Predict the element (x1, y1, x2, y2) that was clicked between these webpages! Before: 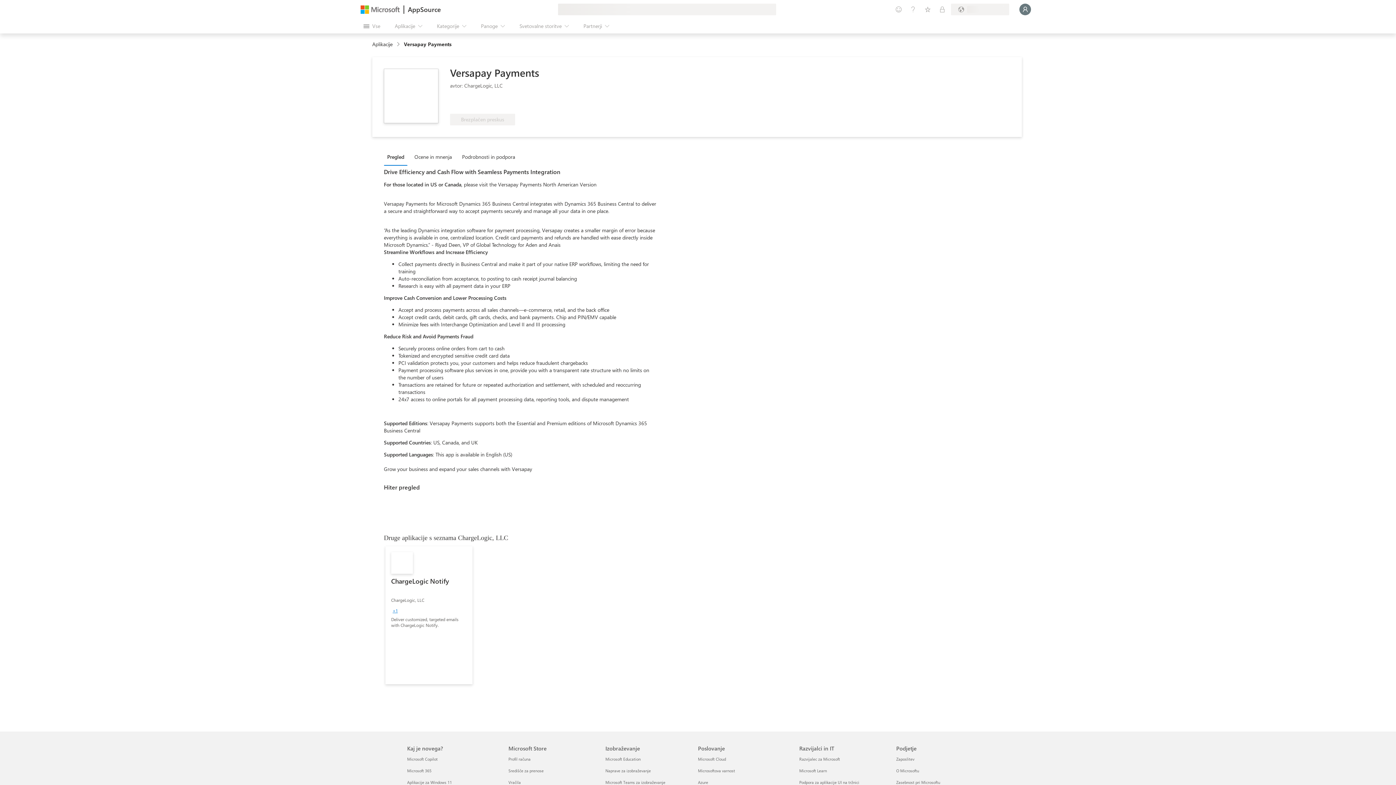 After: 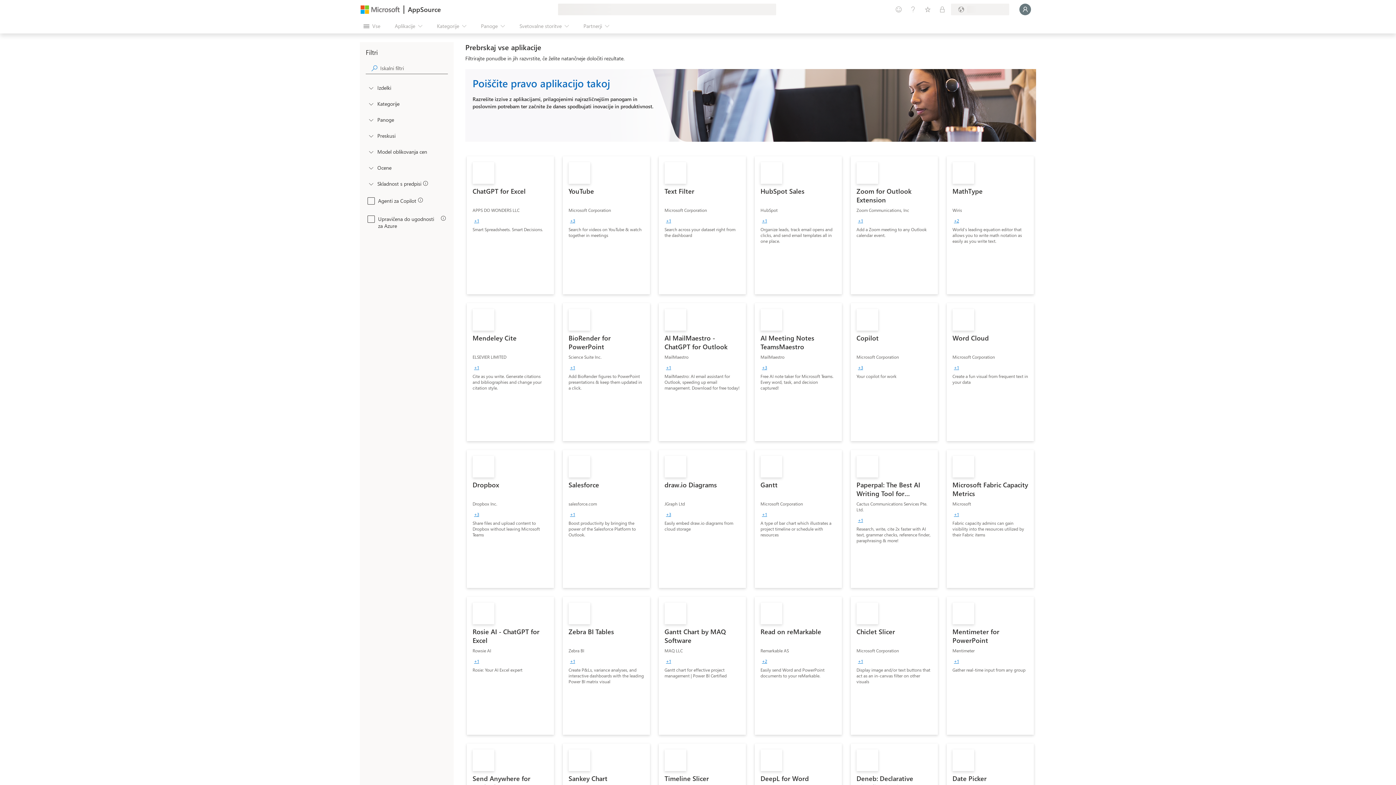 Action: label: Aplikacije link breadcrumb region bbox: (372, 40, 396, 47)